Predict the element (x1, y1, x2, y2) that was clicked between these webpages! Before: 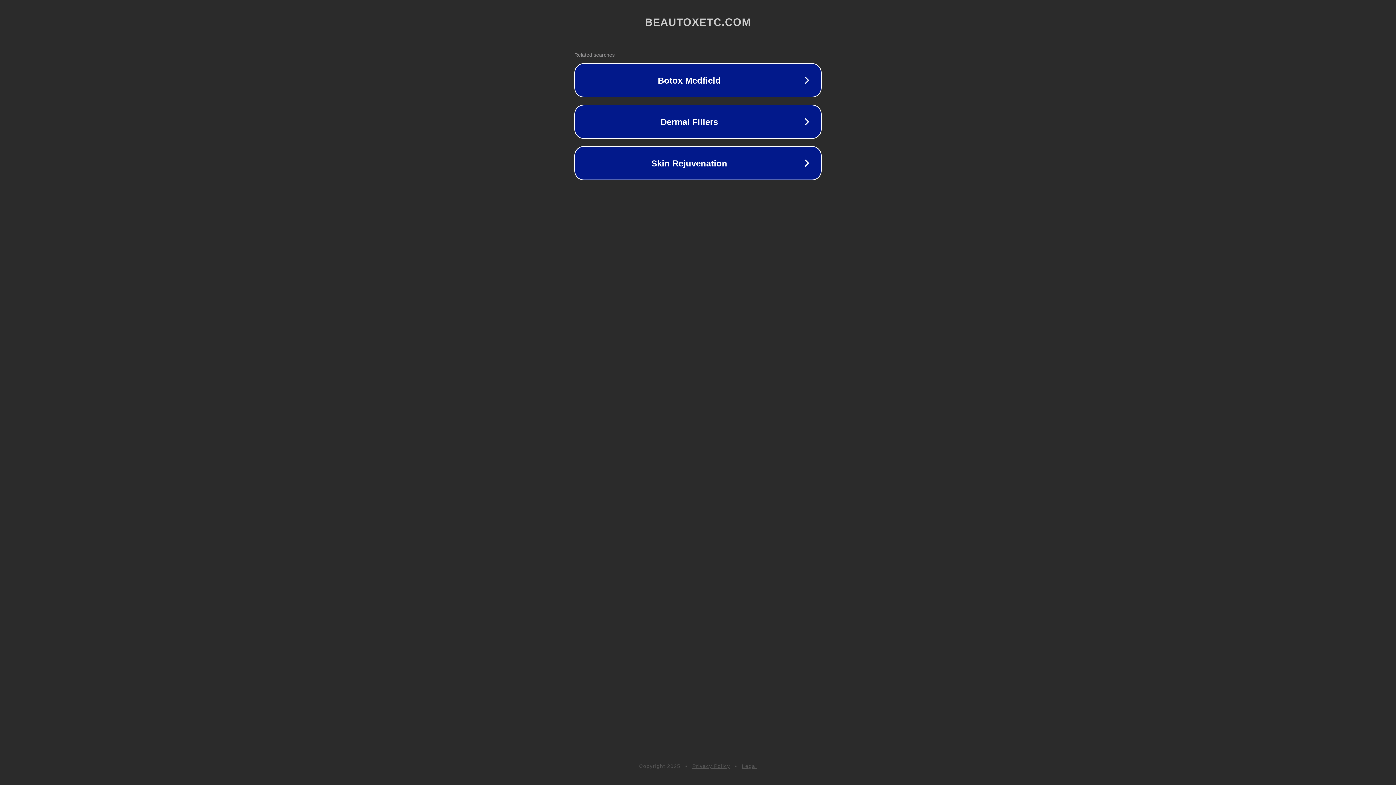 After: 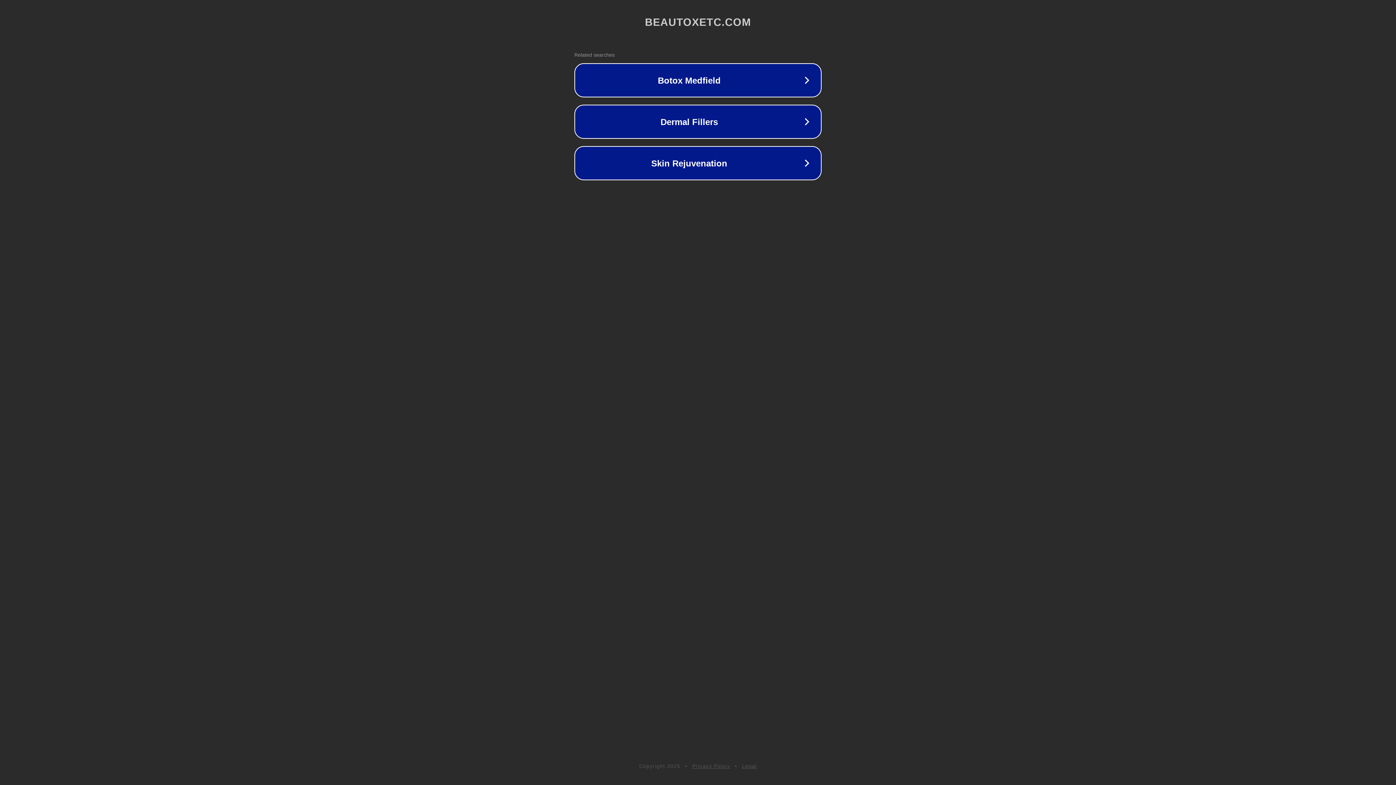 Action: label: Legal bbox: (742, 763, 757, 769)